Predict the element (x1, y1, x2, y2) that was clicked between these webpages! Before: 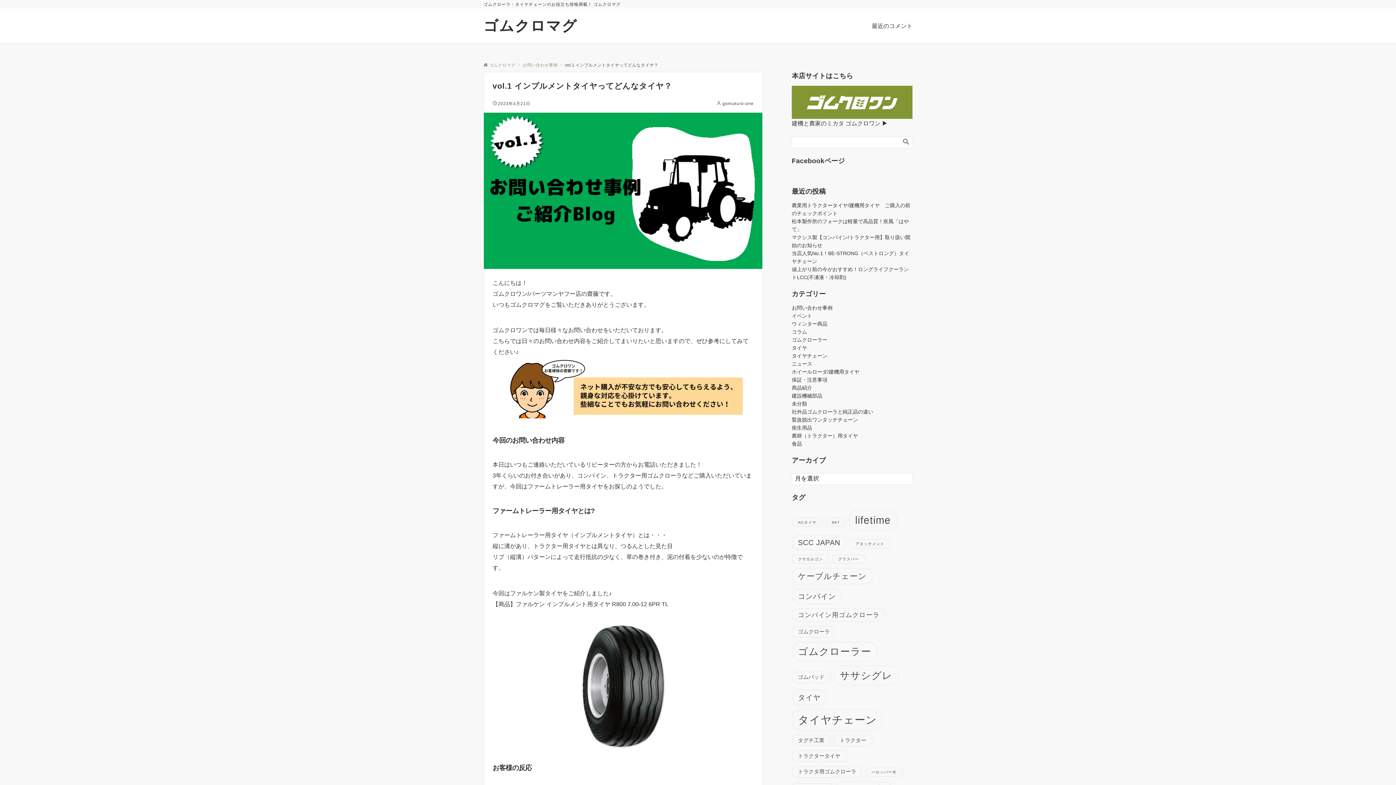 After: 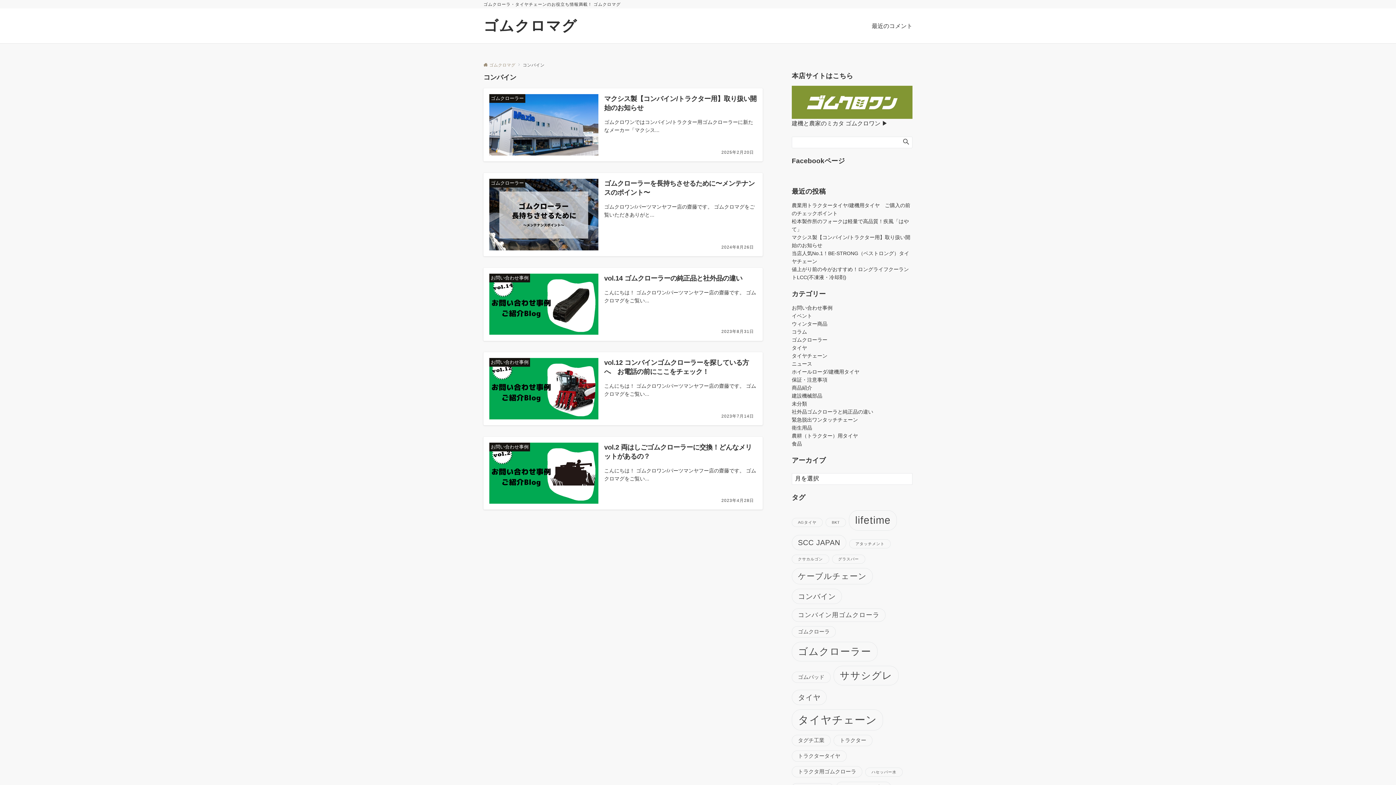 Action: label: コンバイン (5個の項目) bbox: (792, 588, 842, 604)